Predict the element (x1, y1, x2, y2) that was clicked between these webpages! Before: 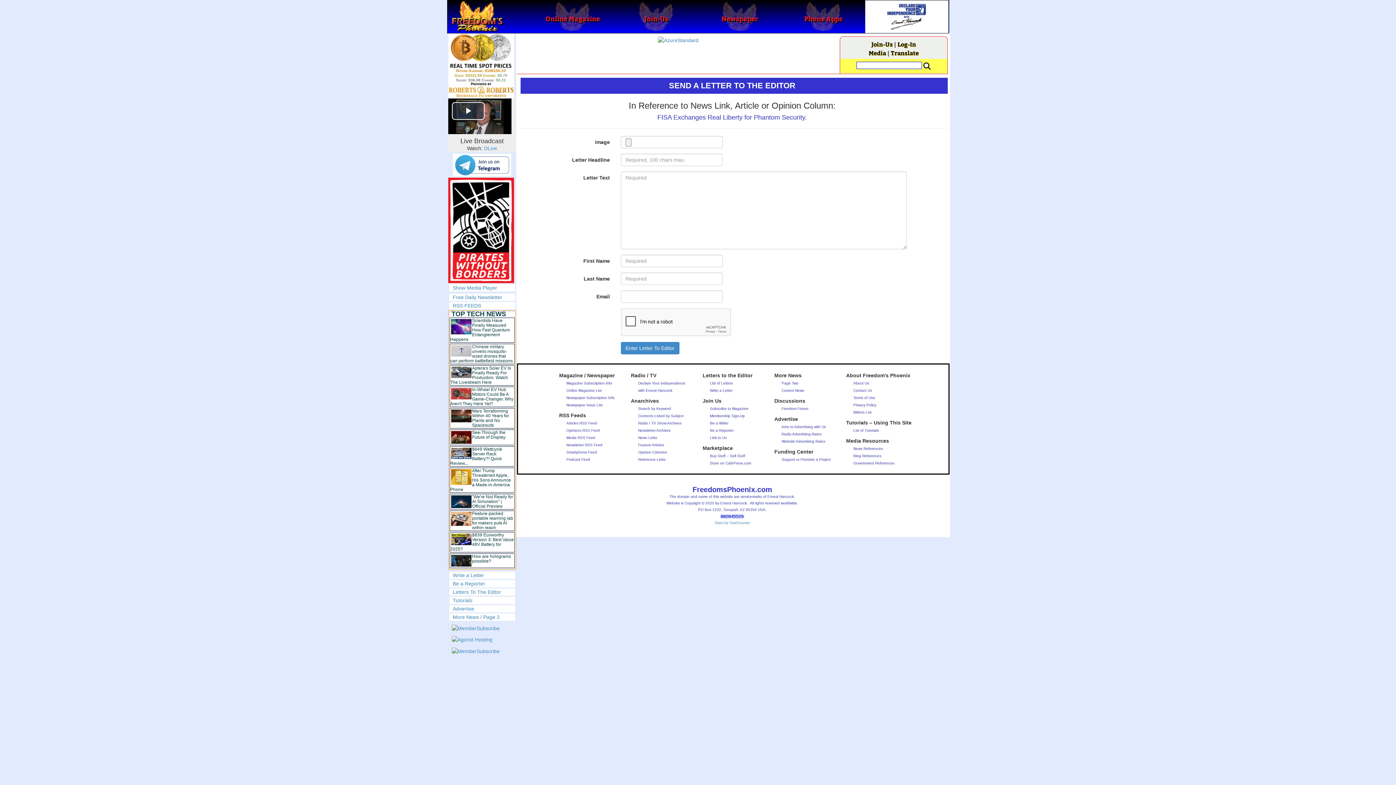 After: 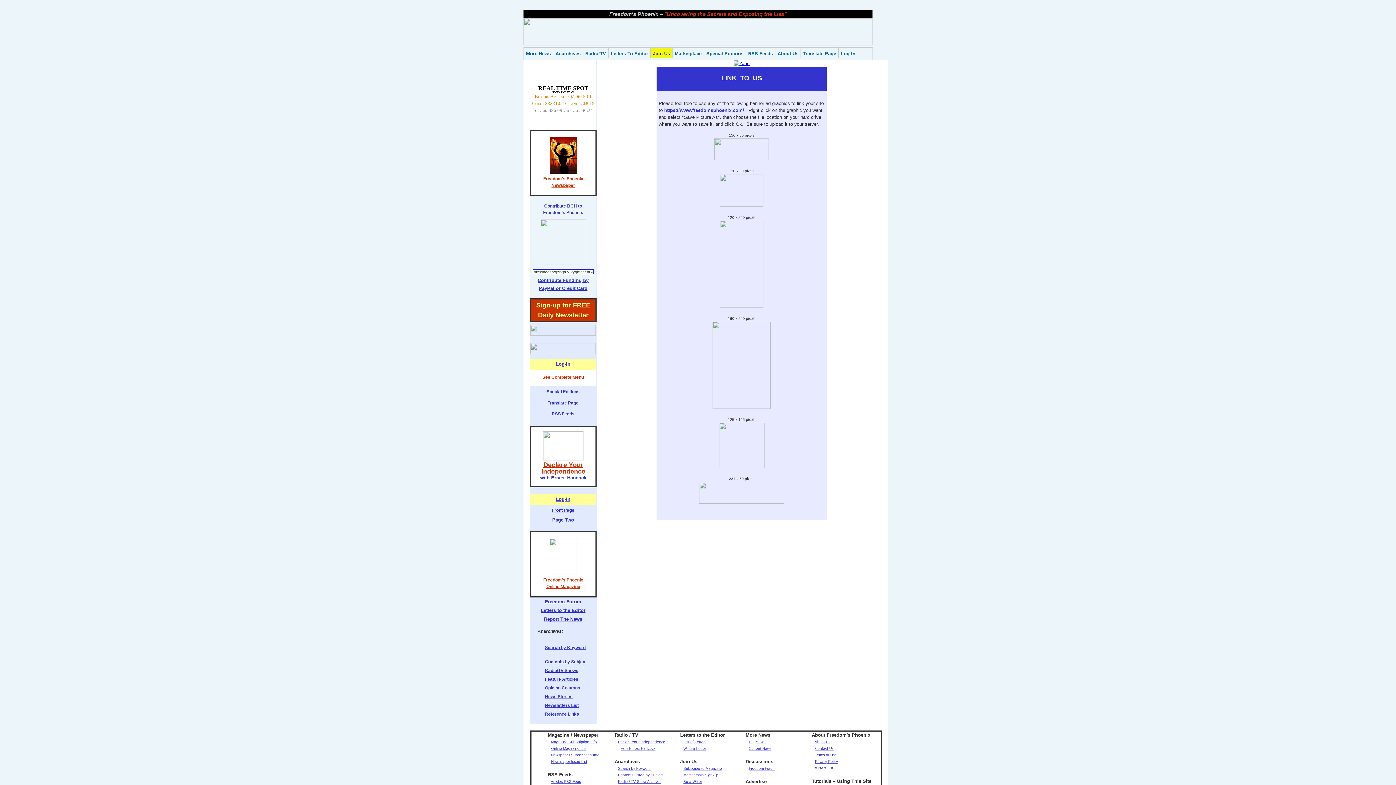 Action: label: Link to Us bbox: (710, 436, 726, 440)